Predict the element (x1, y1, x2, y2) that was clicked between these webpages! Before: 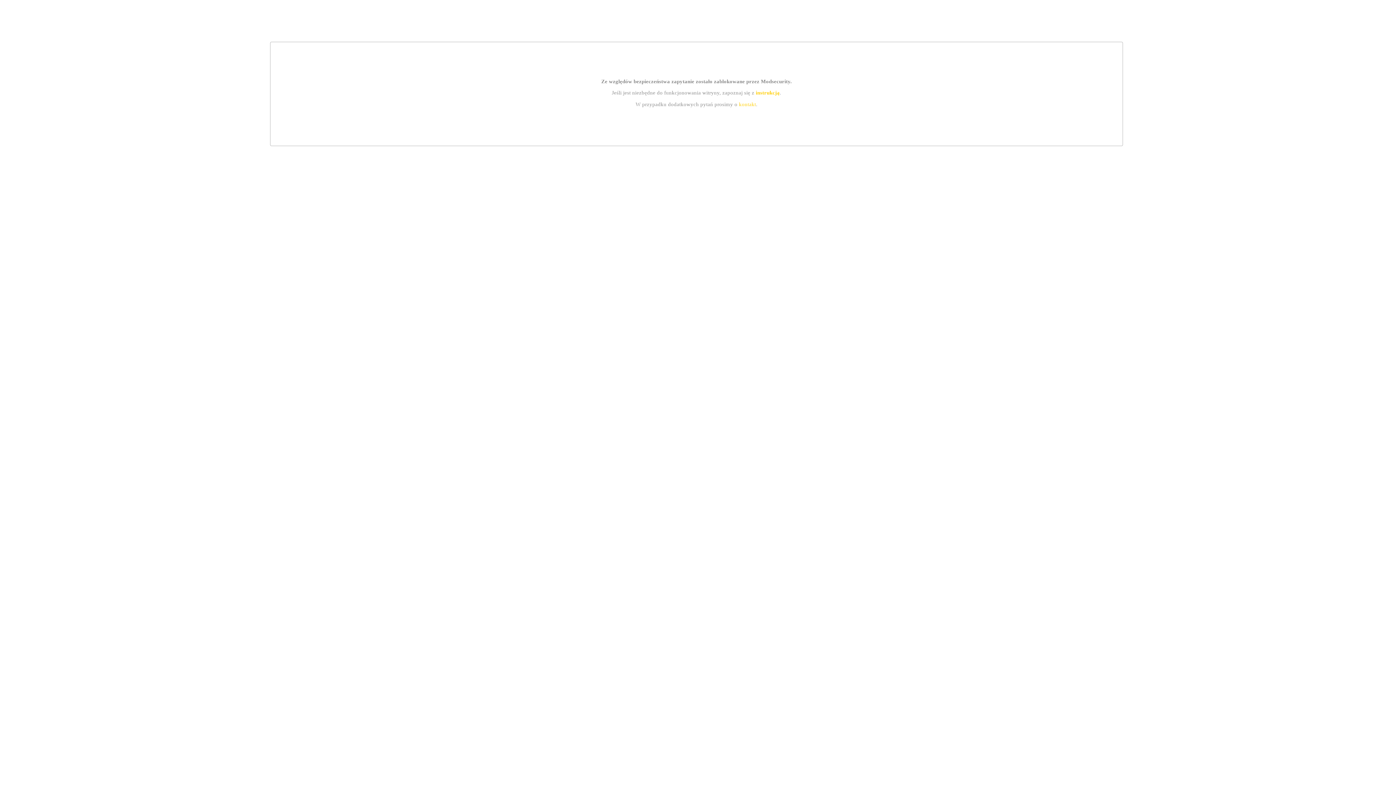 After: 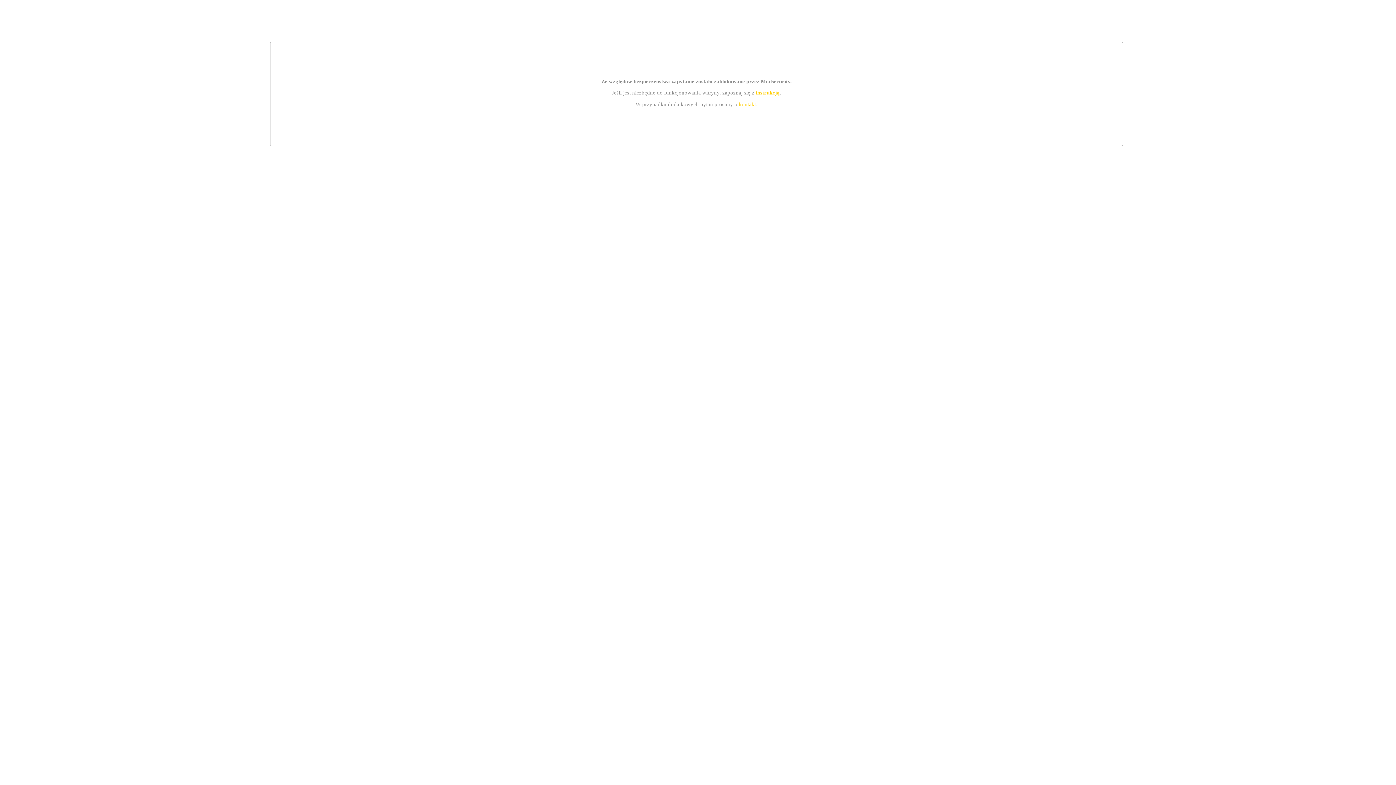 Action: label: instrukcją bbox: (755, 89, 779, 95)